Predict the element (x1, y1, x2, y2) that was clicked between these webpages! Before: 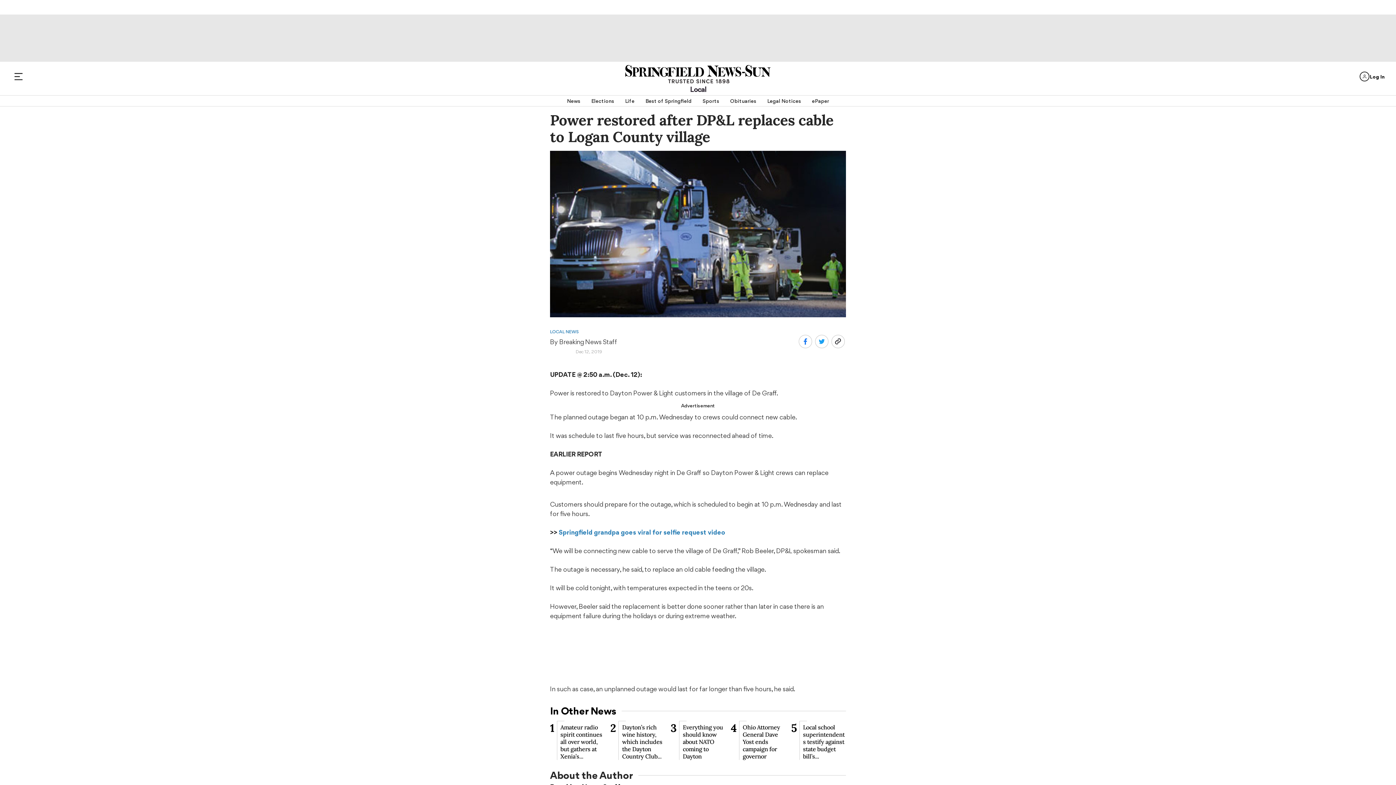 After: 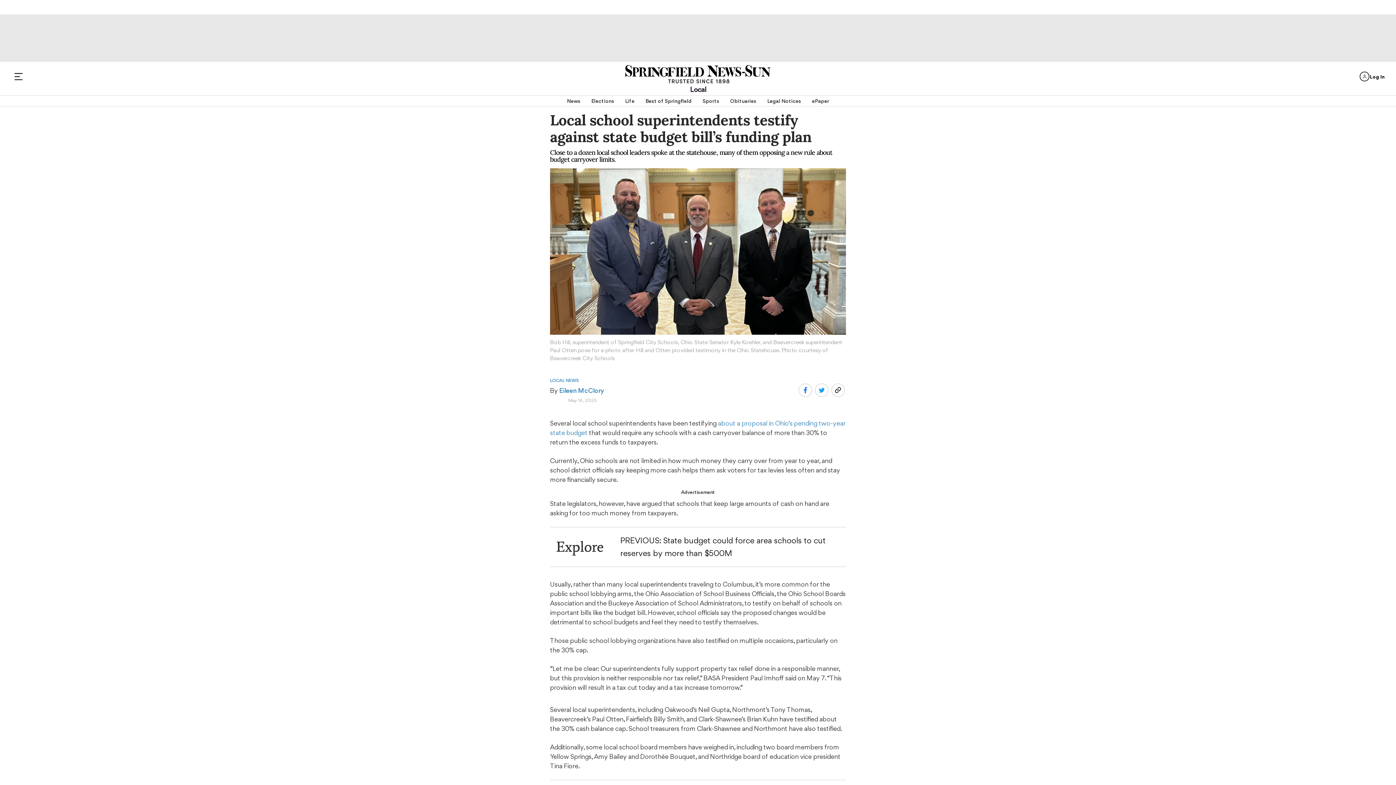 Action: label: 5
Local school superintendents testify against state budget bill’s... bbox: (791, 721, 846, 760)